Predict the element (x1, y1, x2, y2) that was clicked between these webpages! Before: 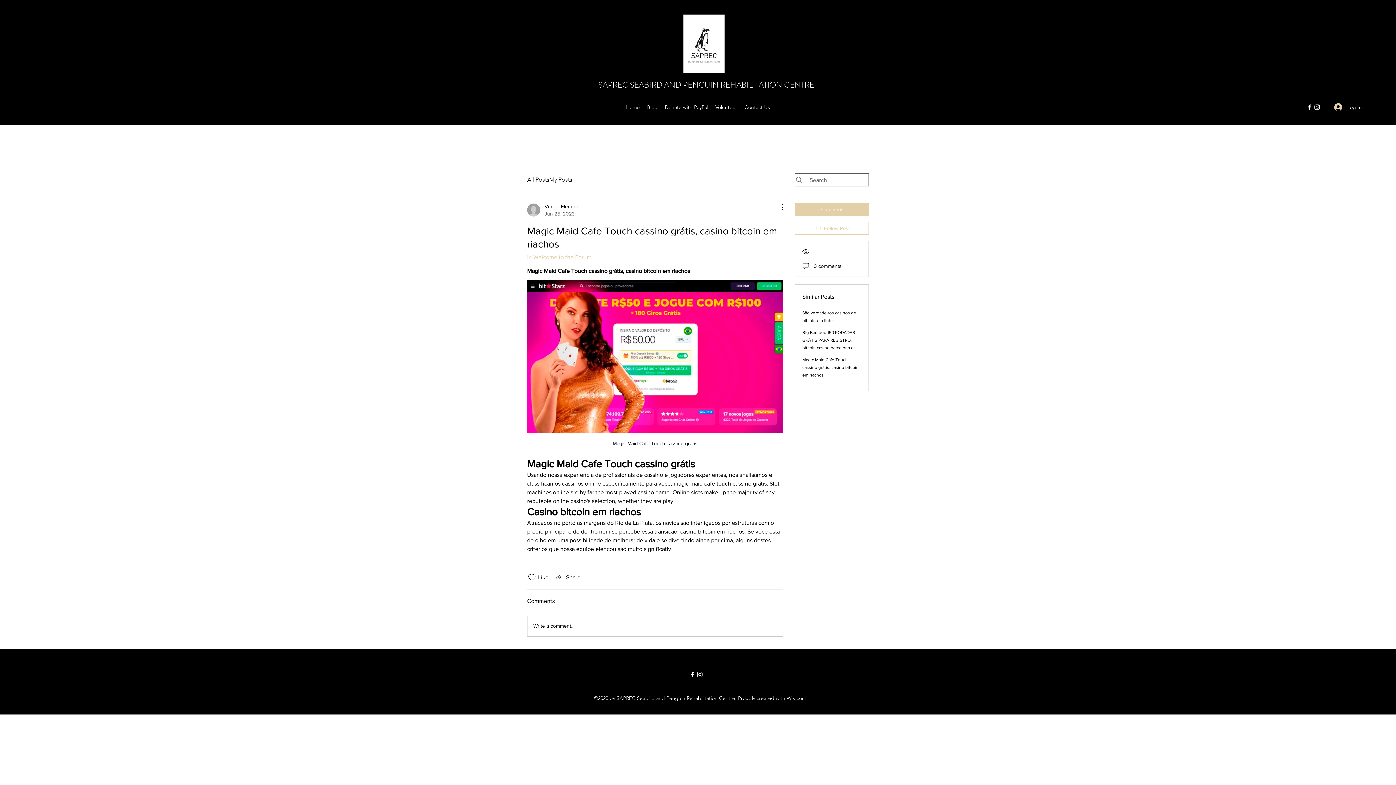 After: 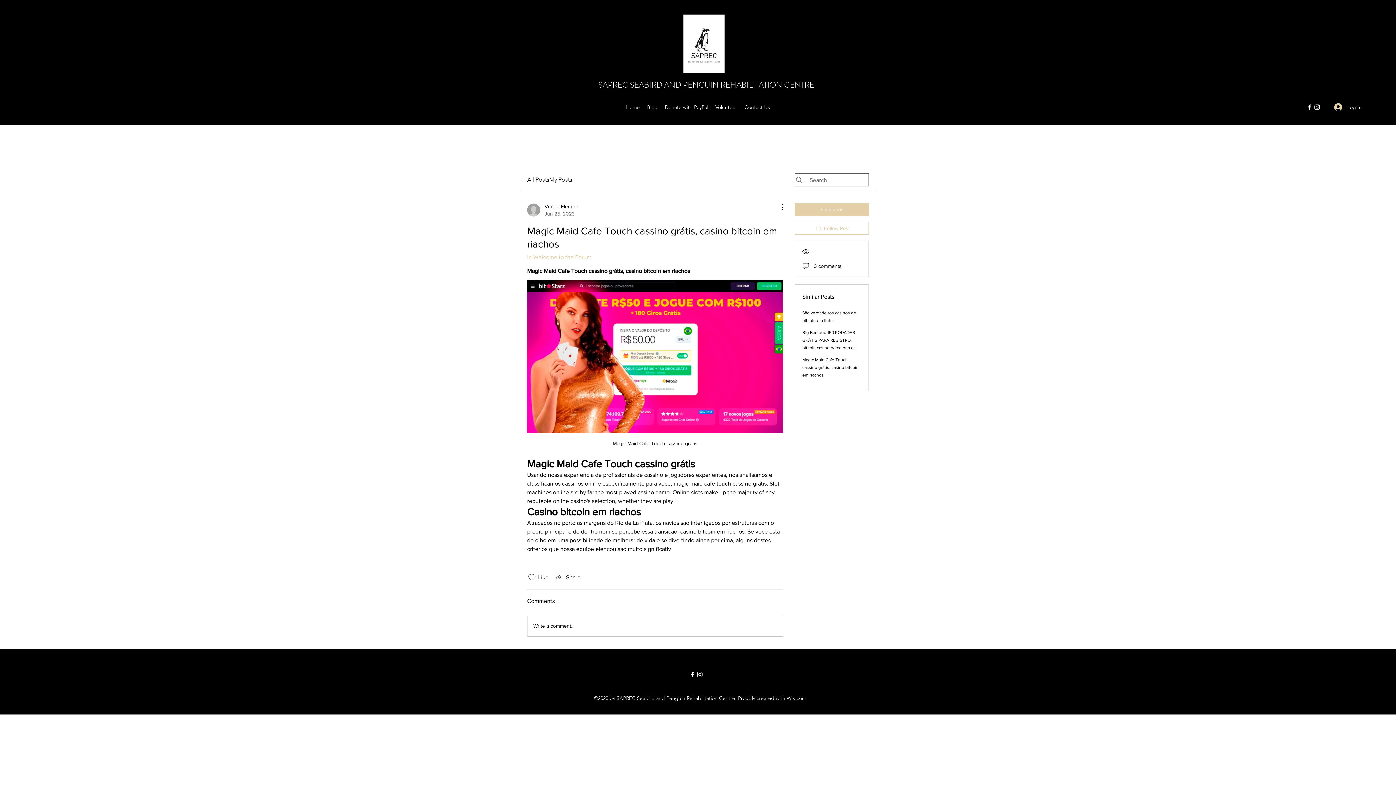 Action: label: Likes icon unchecked bbox: (527, 573, 536, 582)